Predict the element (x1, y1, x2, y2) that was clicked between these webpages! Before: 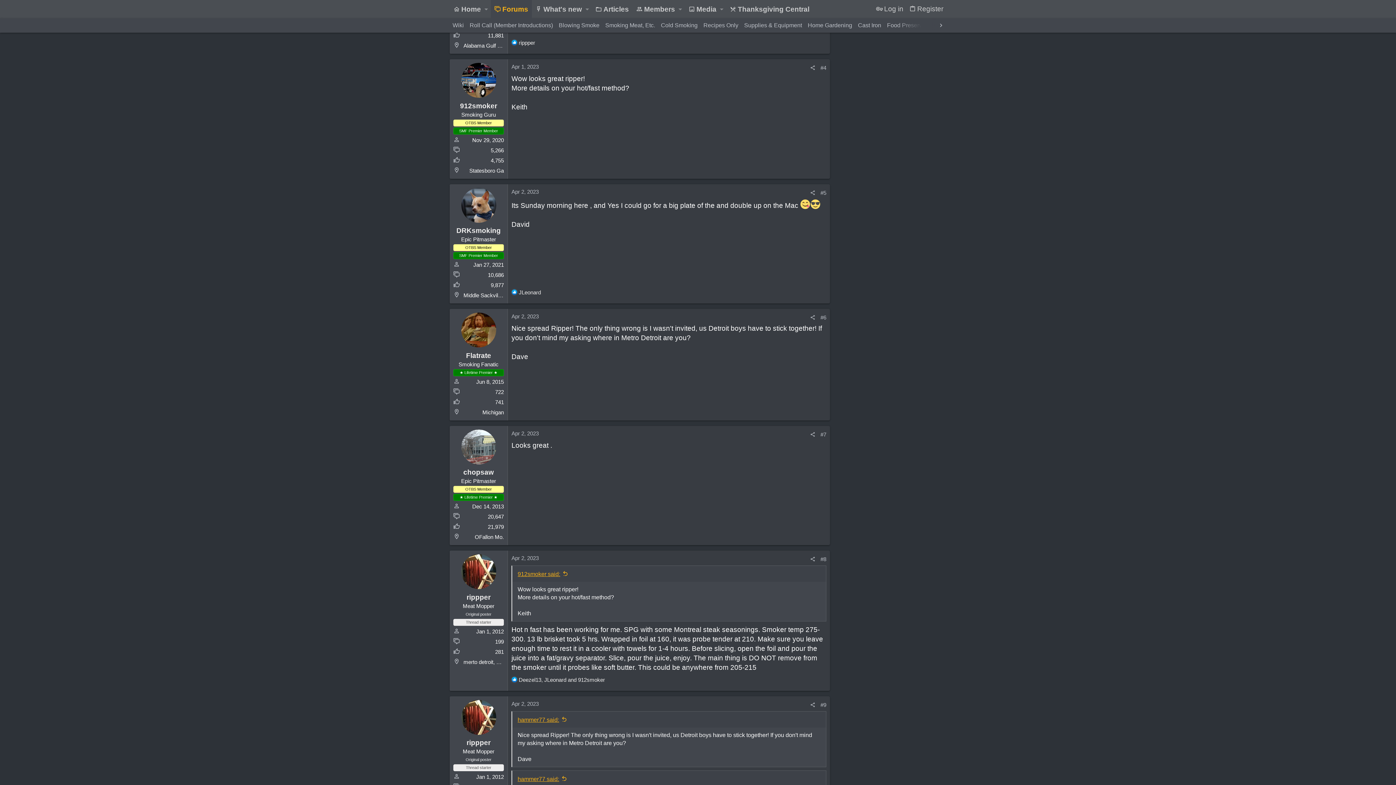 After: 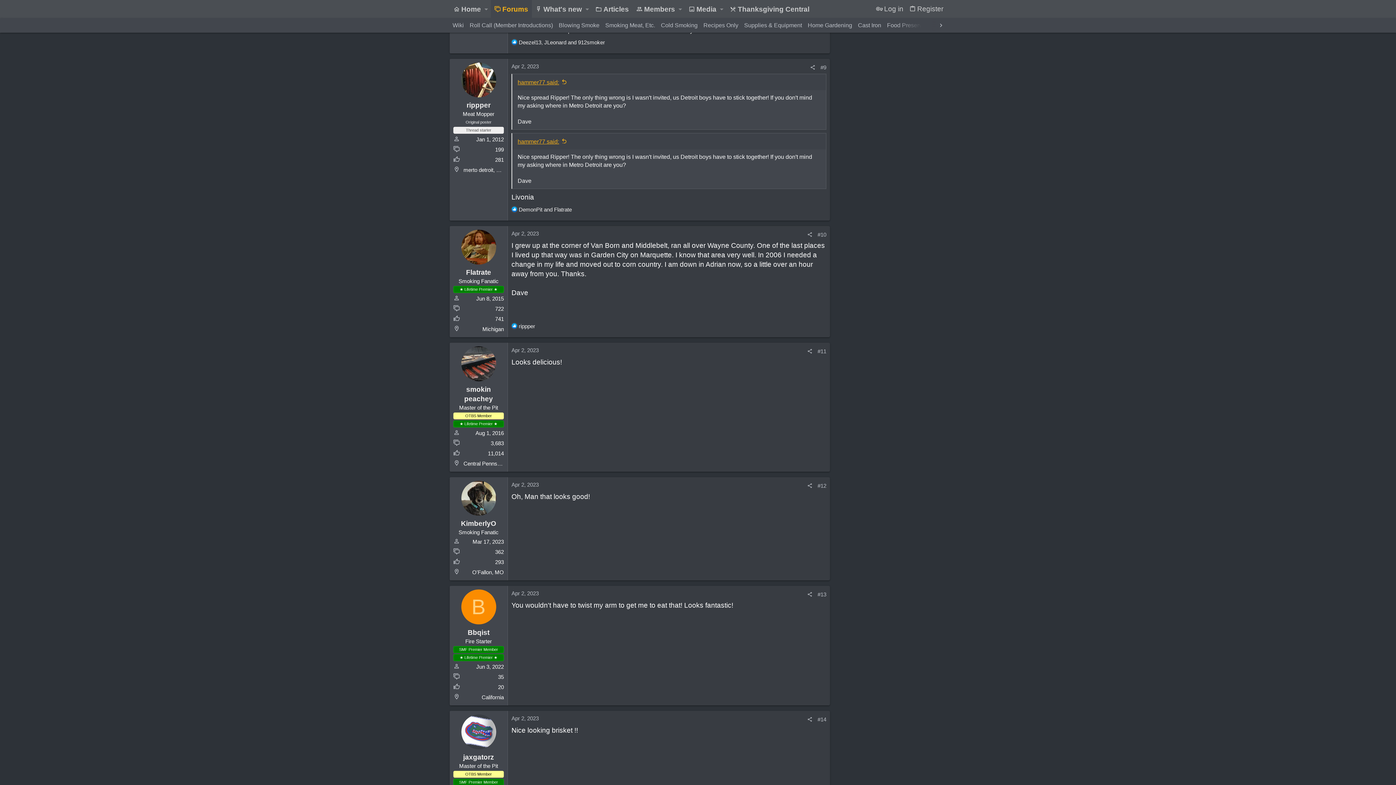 Action: label: Apr 2, 2023 bbox: (511, 700, 538, 706)